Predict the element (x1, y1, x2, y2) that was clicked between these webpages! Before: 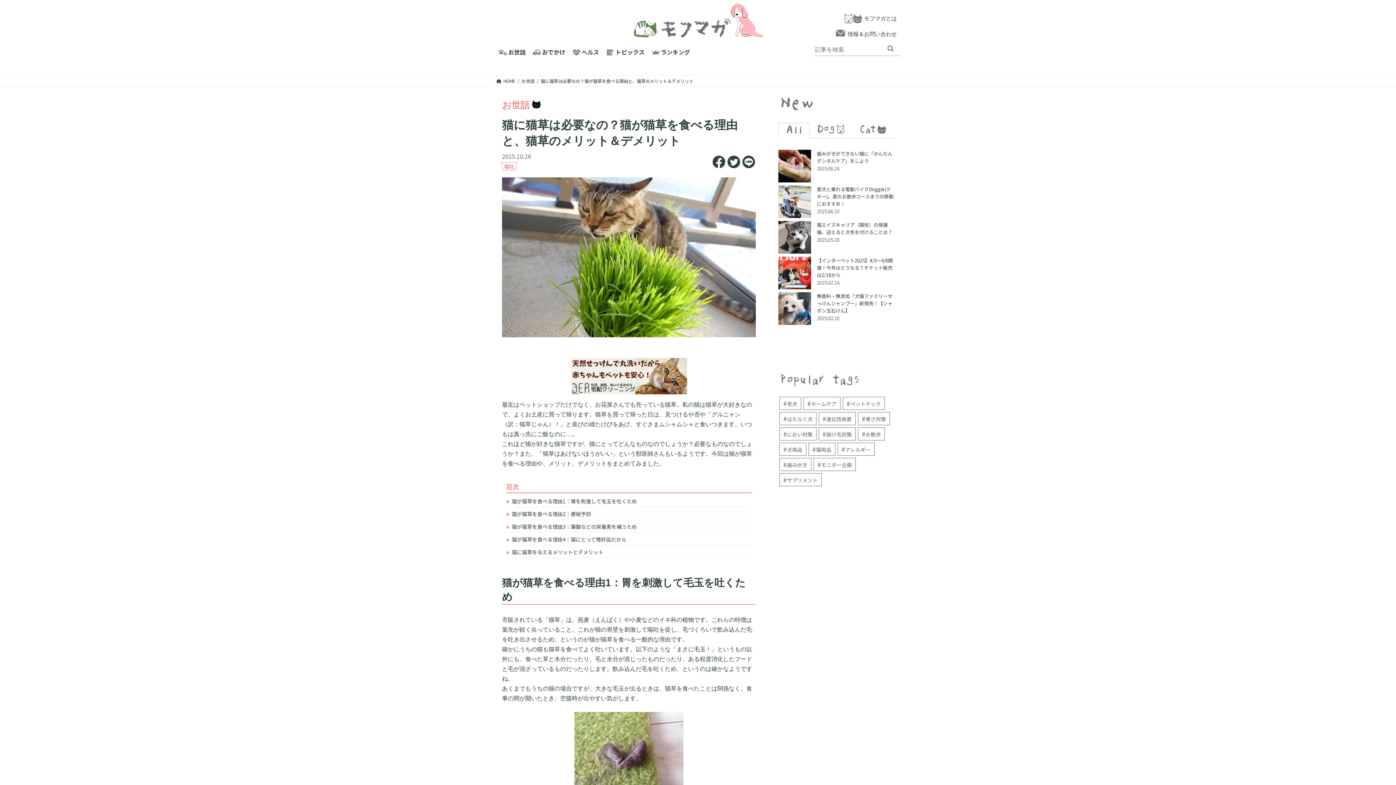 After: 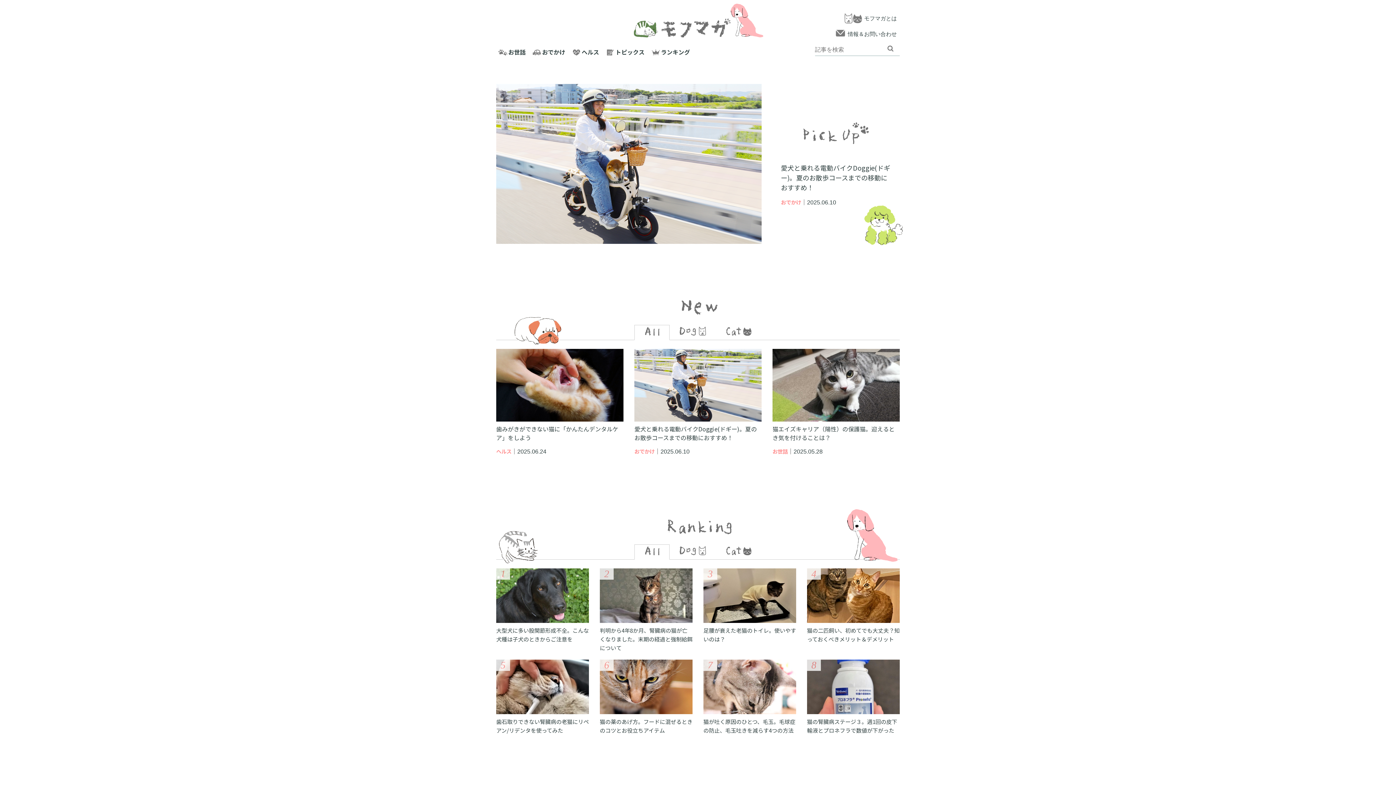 Action: label:   bbox: (632, 26, 763, 39)